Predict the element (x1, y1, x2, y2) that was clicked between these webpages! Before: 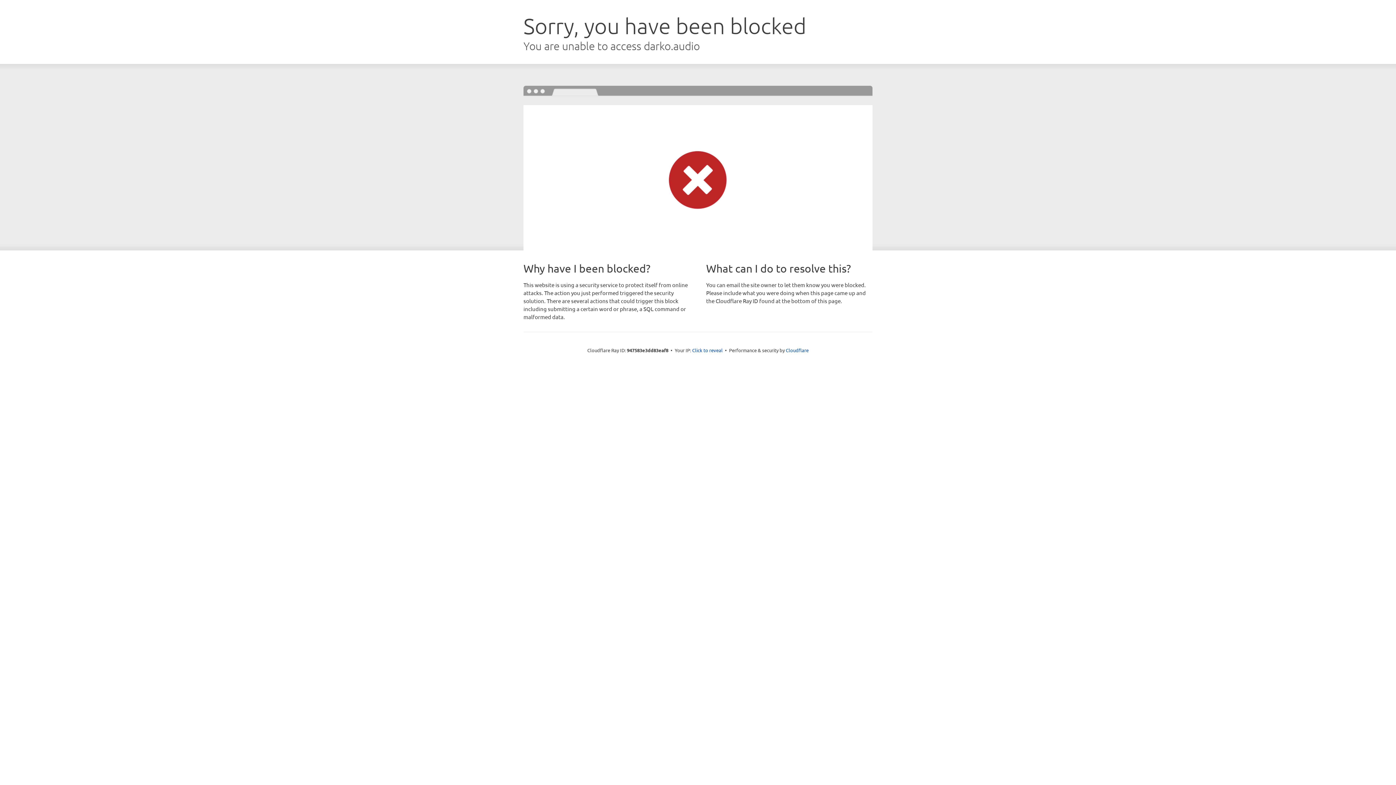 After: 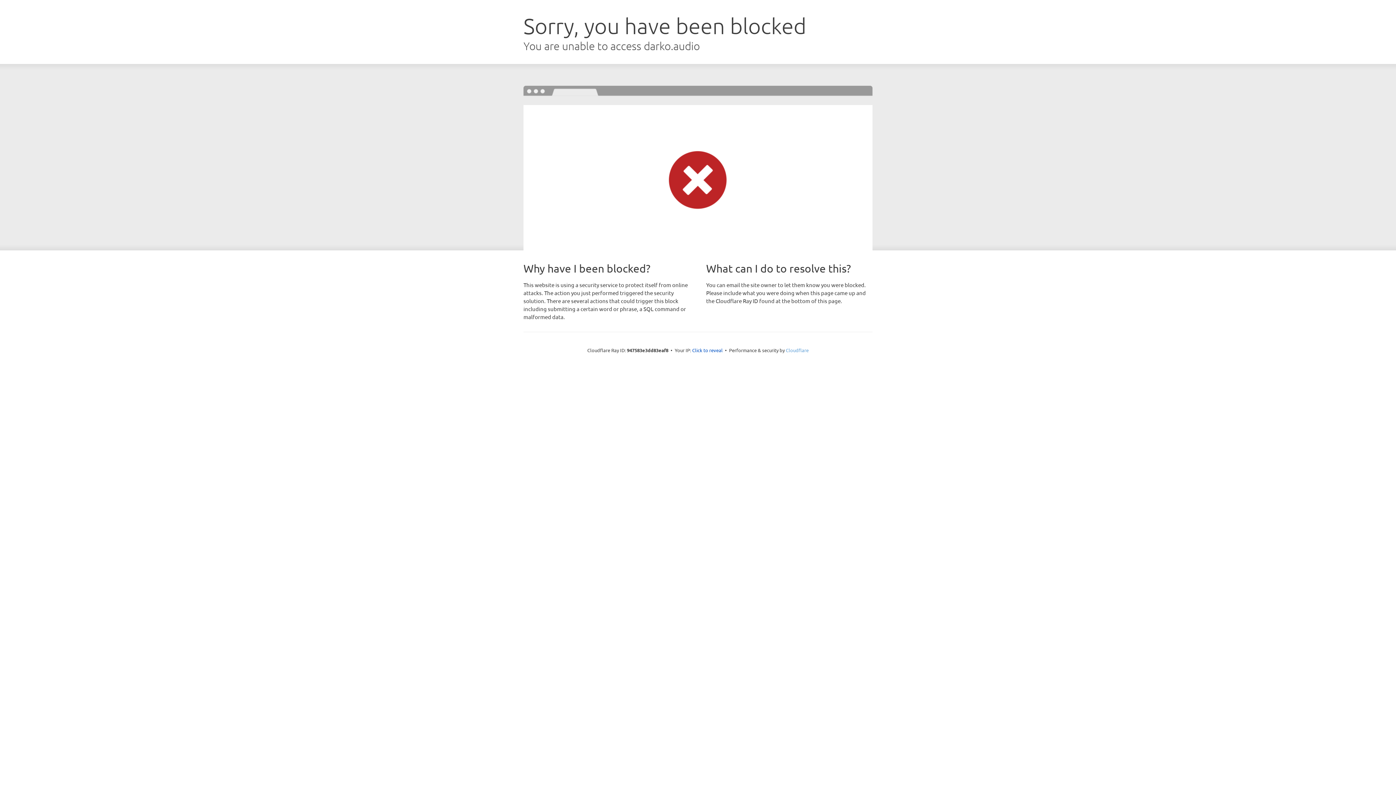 Action: label: Cloudflare bbox: (786, 347, 808, 353)